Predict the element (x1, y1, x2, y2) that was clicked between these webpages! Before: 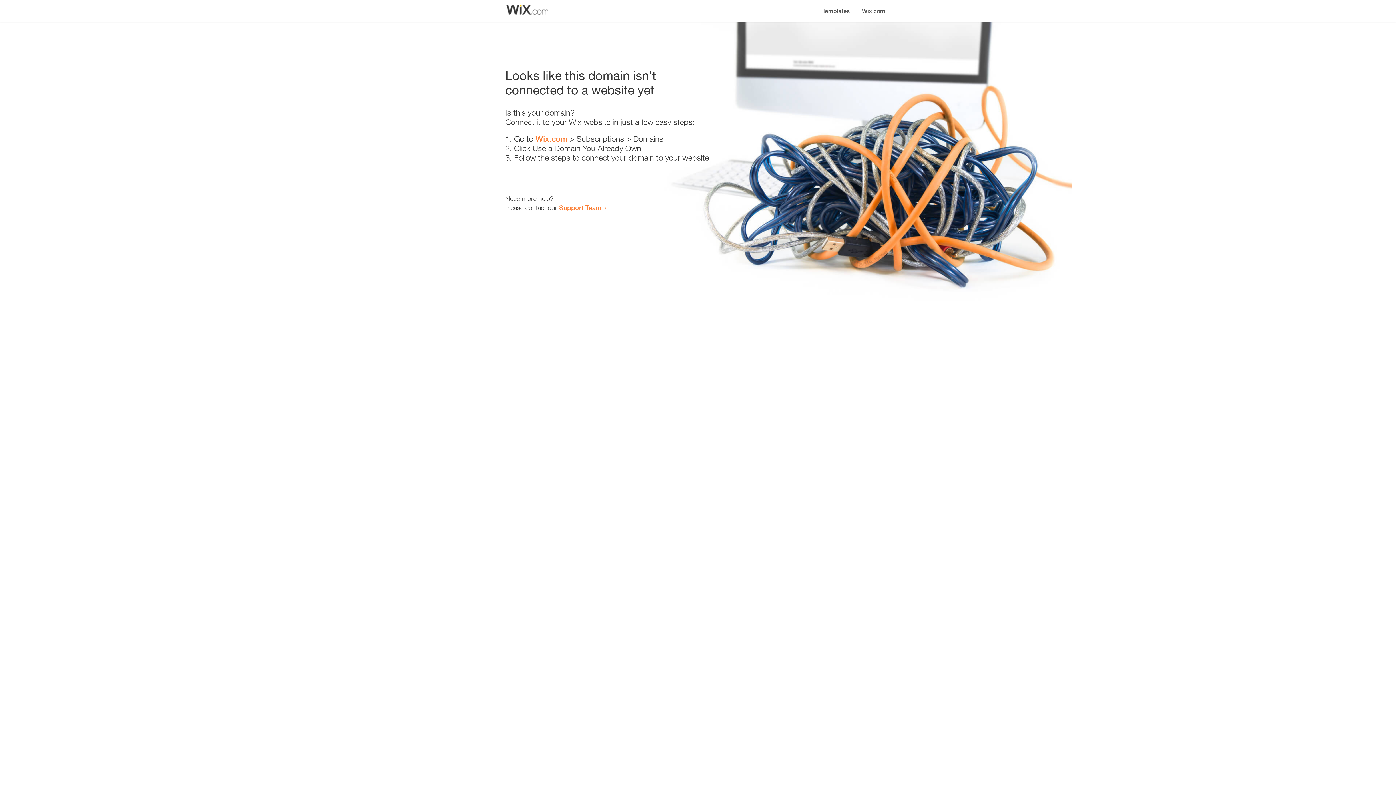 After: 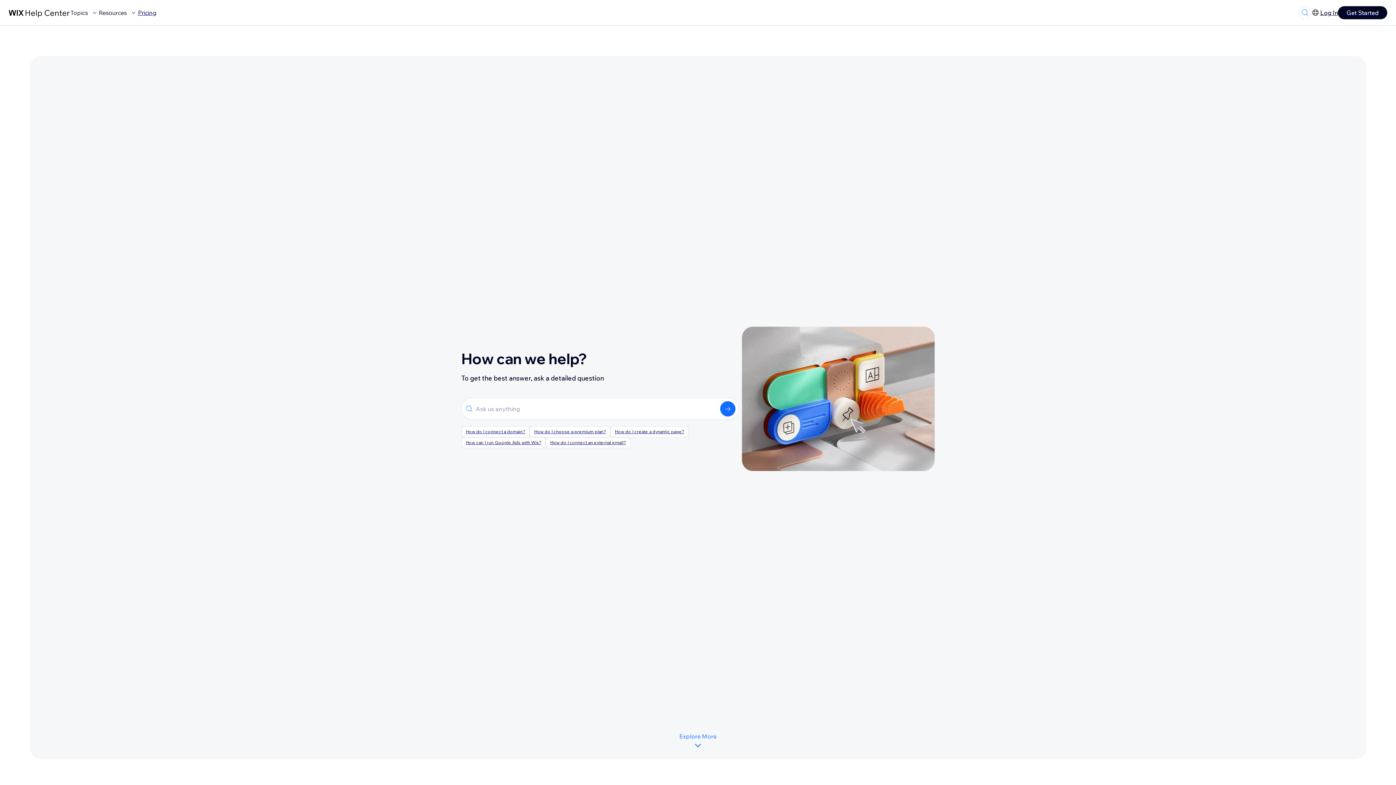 Action: bbox: (559, 203, 601, 211) label: Support Team